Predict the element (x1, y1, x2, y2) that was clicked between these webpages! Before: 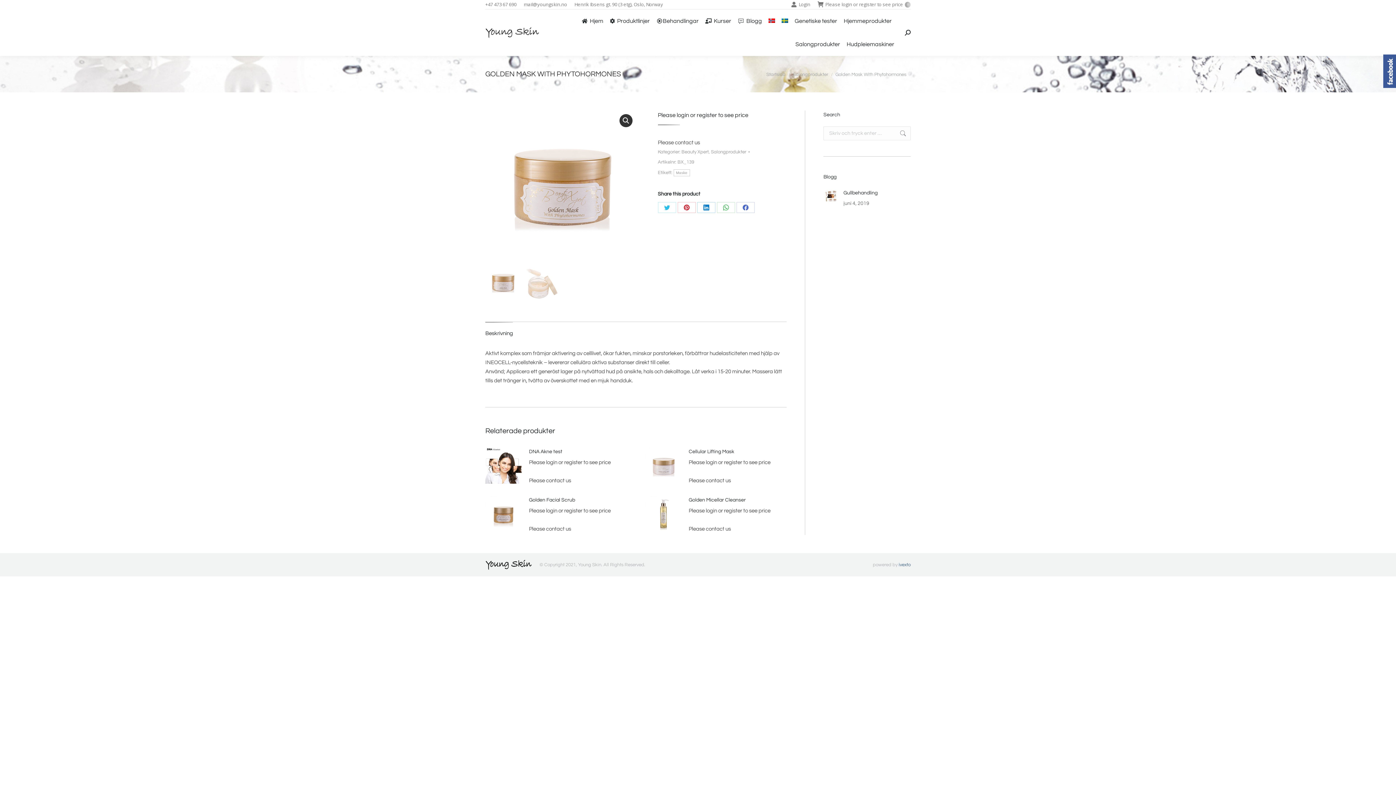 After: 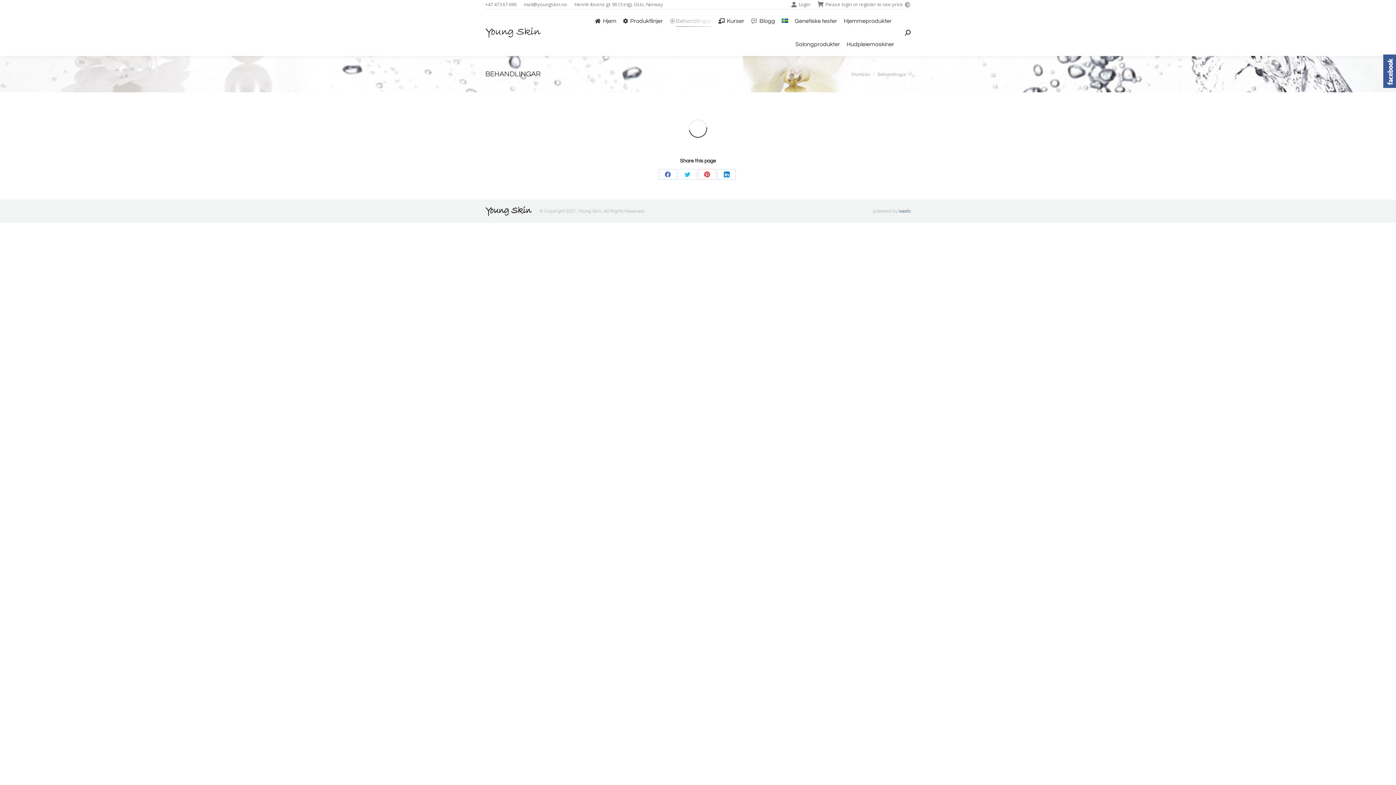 Action: label: Behandlingar bbox: (655, 16, 699, 26)